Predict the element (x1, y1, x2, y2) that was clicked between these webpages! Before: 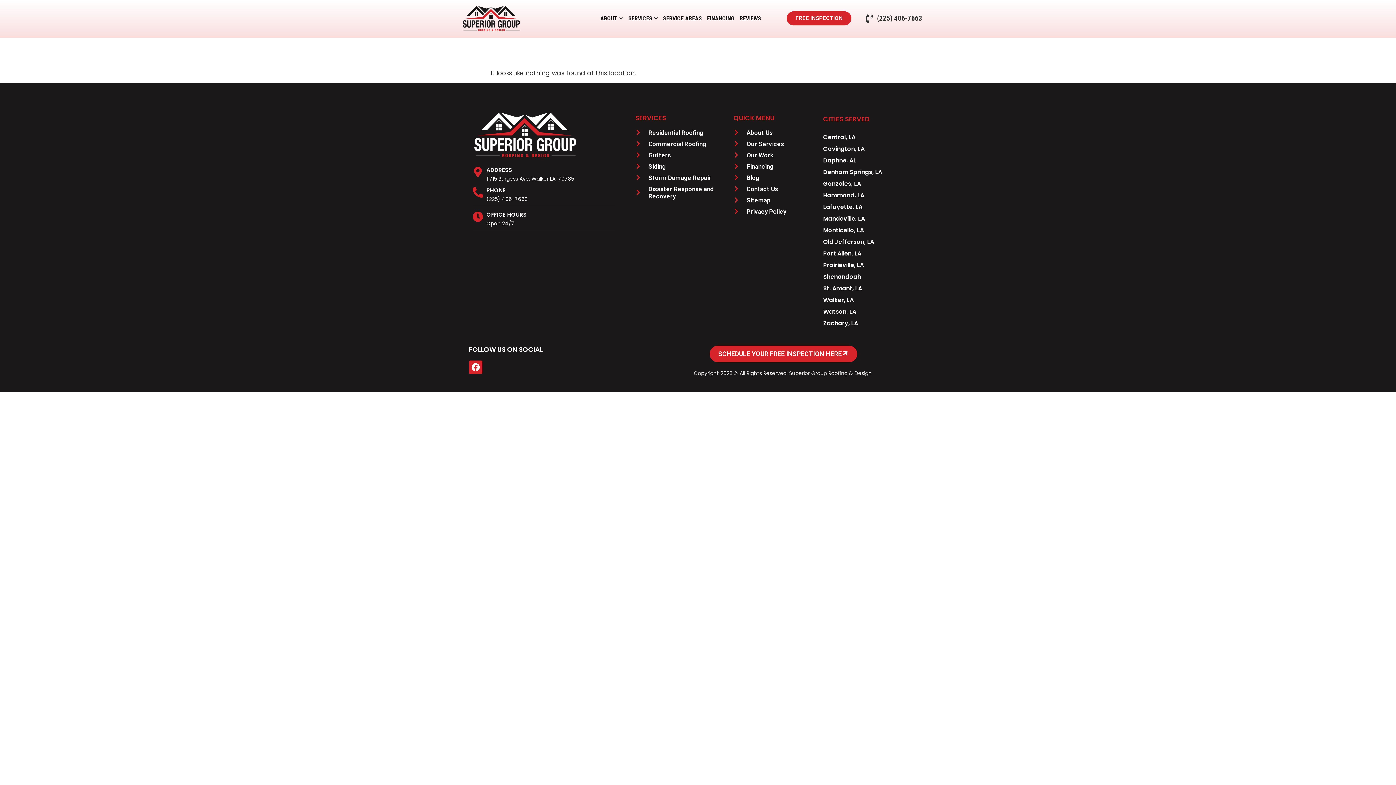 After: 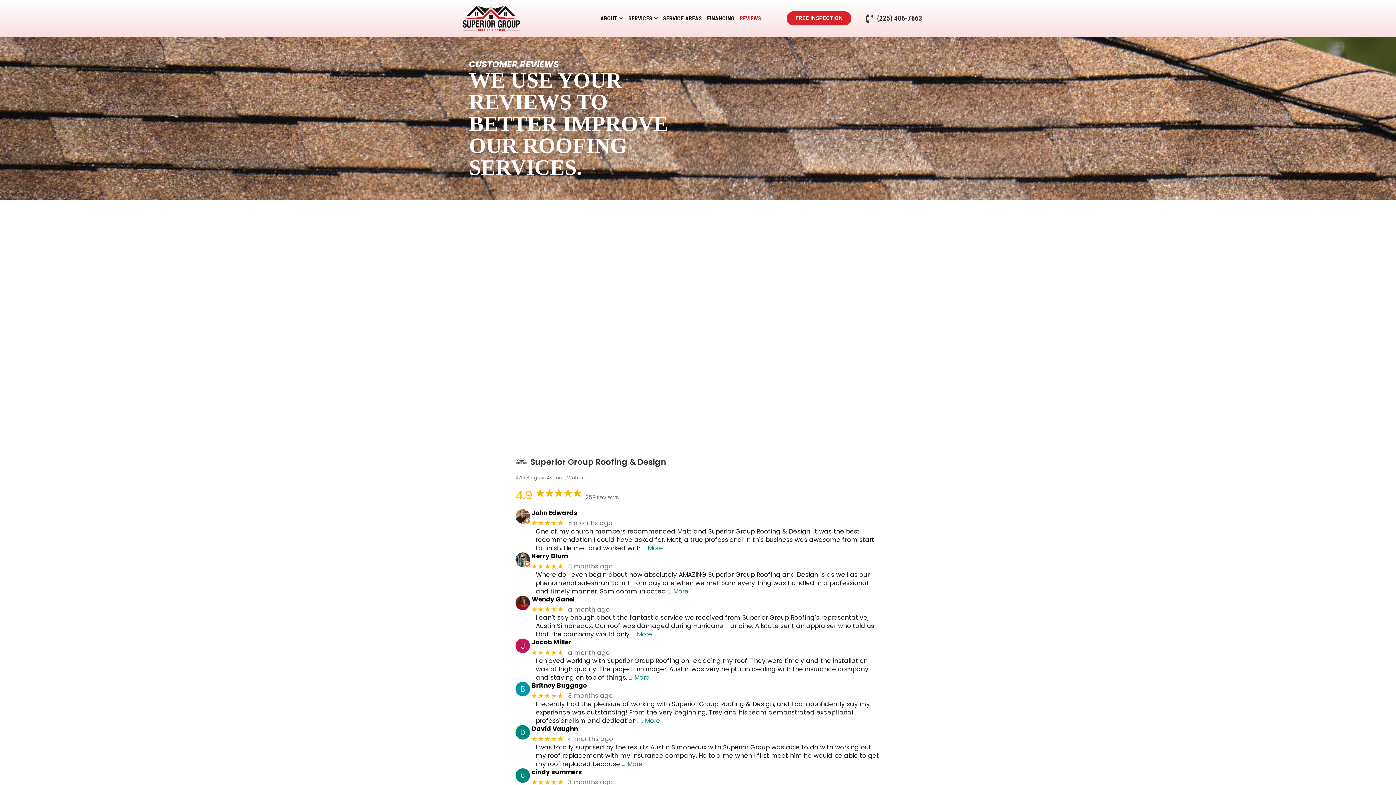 Action: bbox: (737, 14, 763, 22) label: REVIEWS